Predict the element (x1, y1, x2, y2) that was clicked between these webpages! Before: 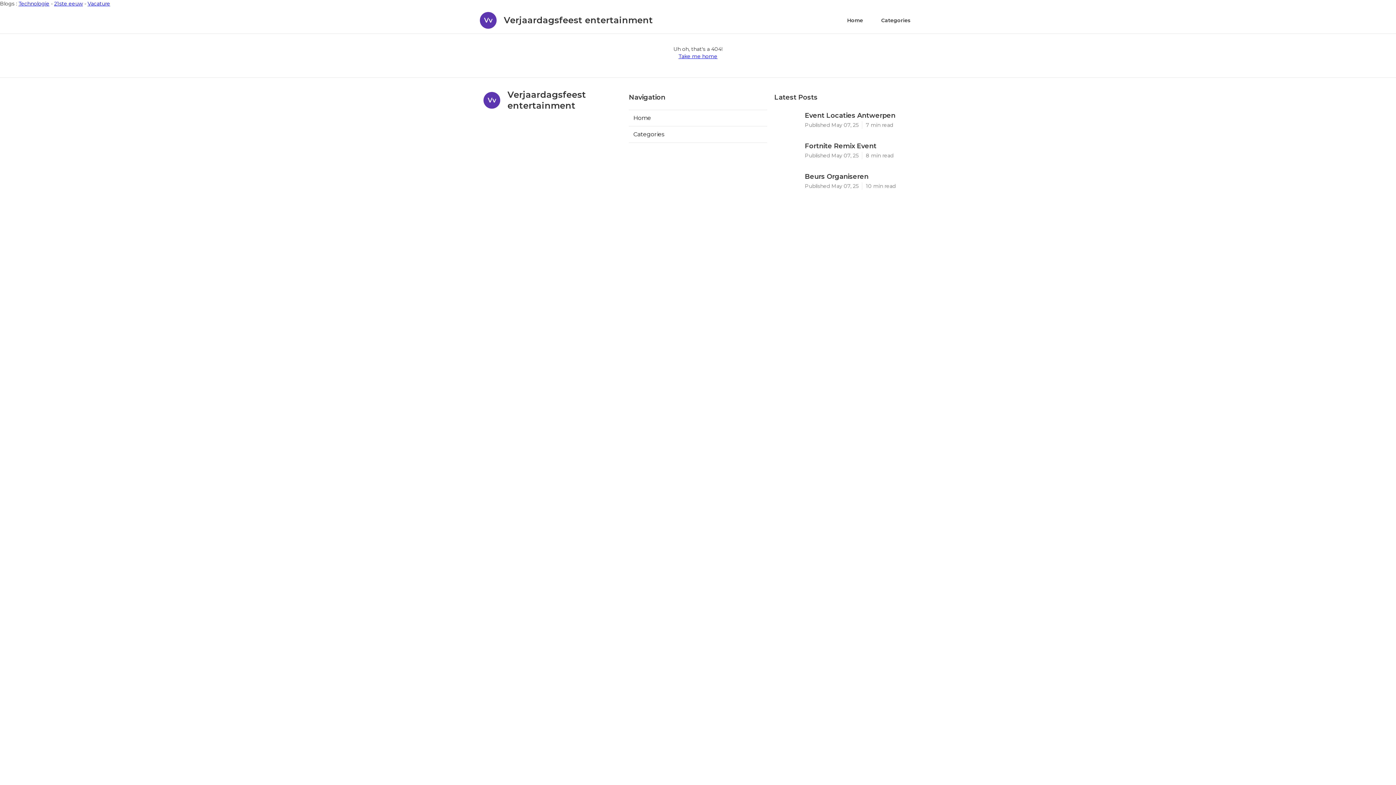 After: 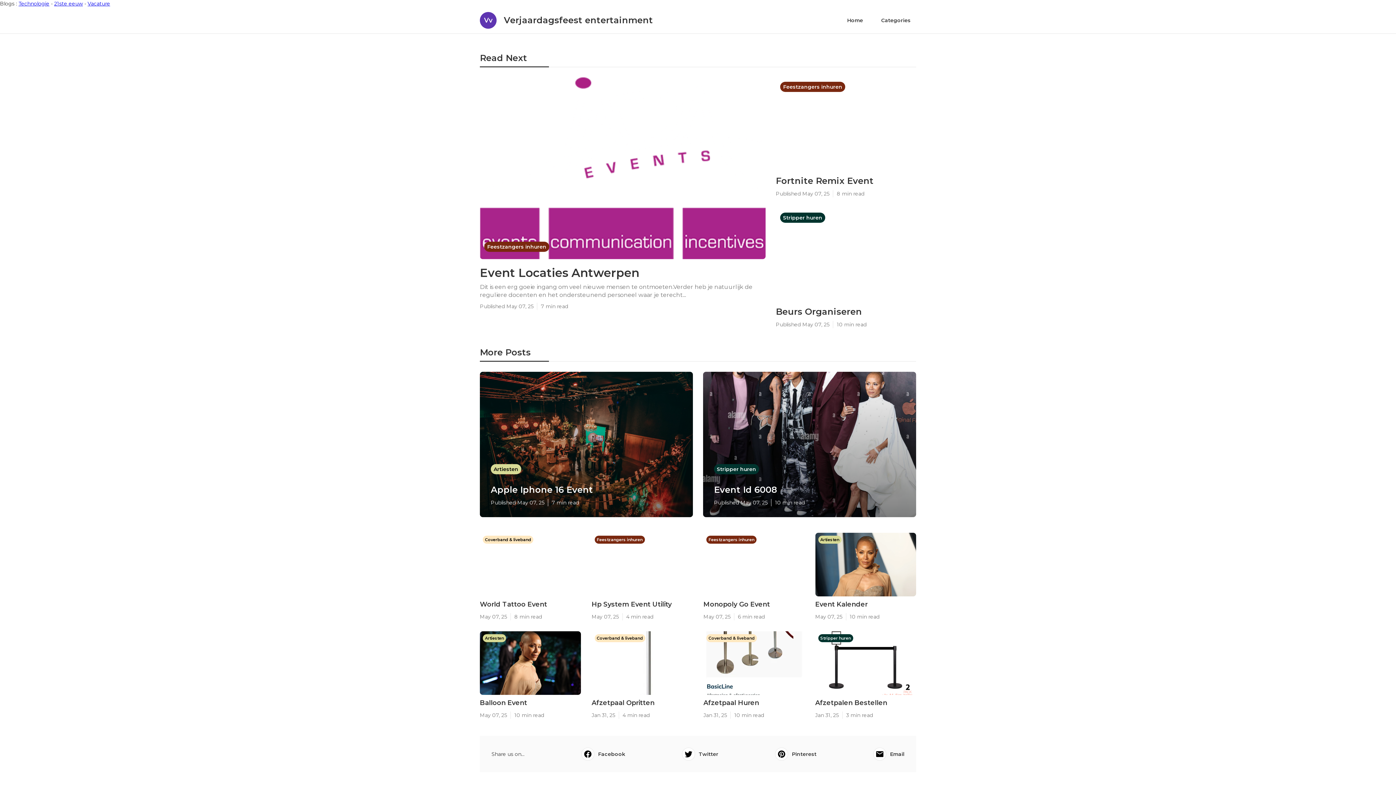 Action: bbox: (678, 52, 717, 60) label: Take me home